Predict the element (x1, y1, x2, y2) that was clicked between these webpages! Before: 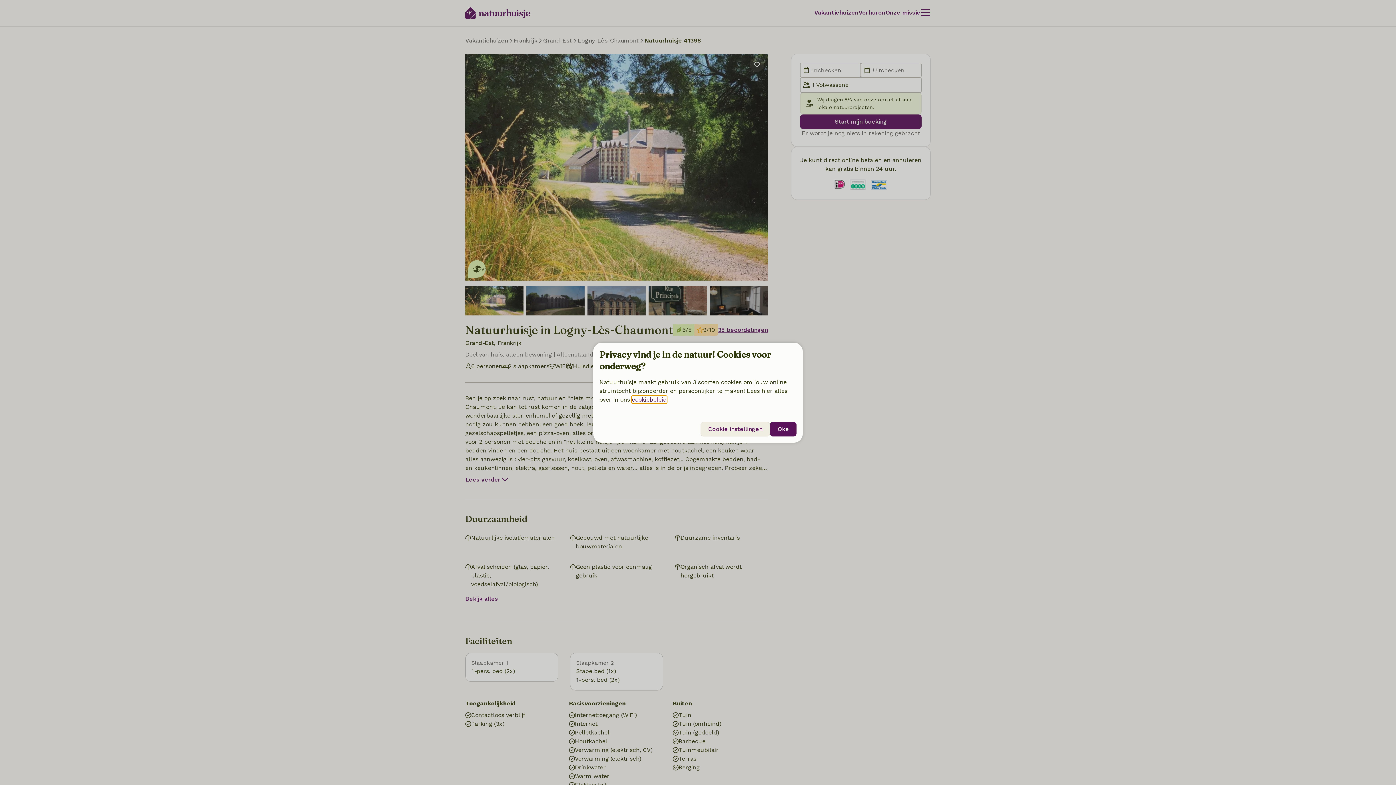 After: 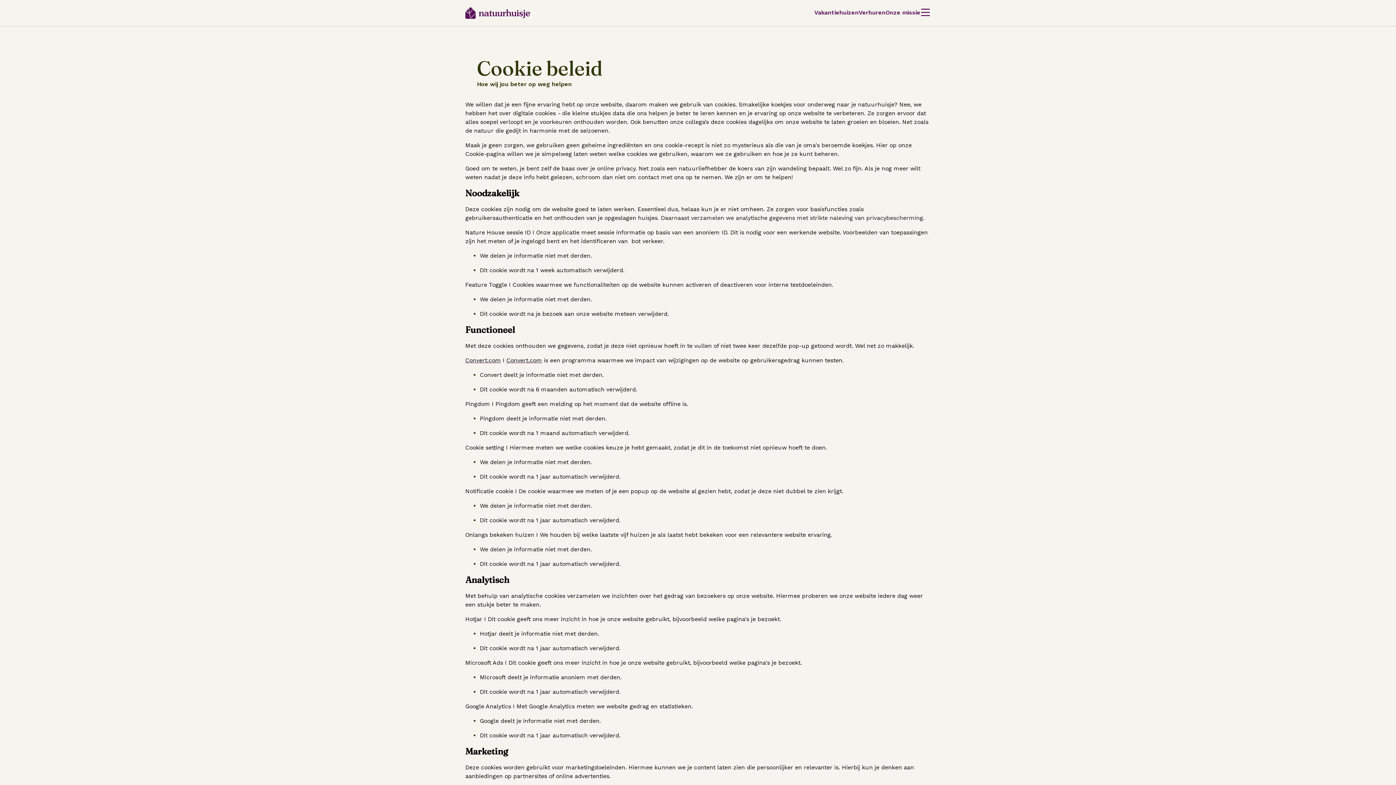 Action: label: cookiebeleid bbox: (632, 396, 666, 403)